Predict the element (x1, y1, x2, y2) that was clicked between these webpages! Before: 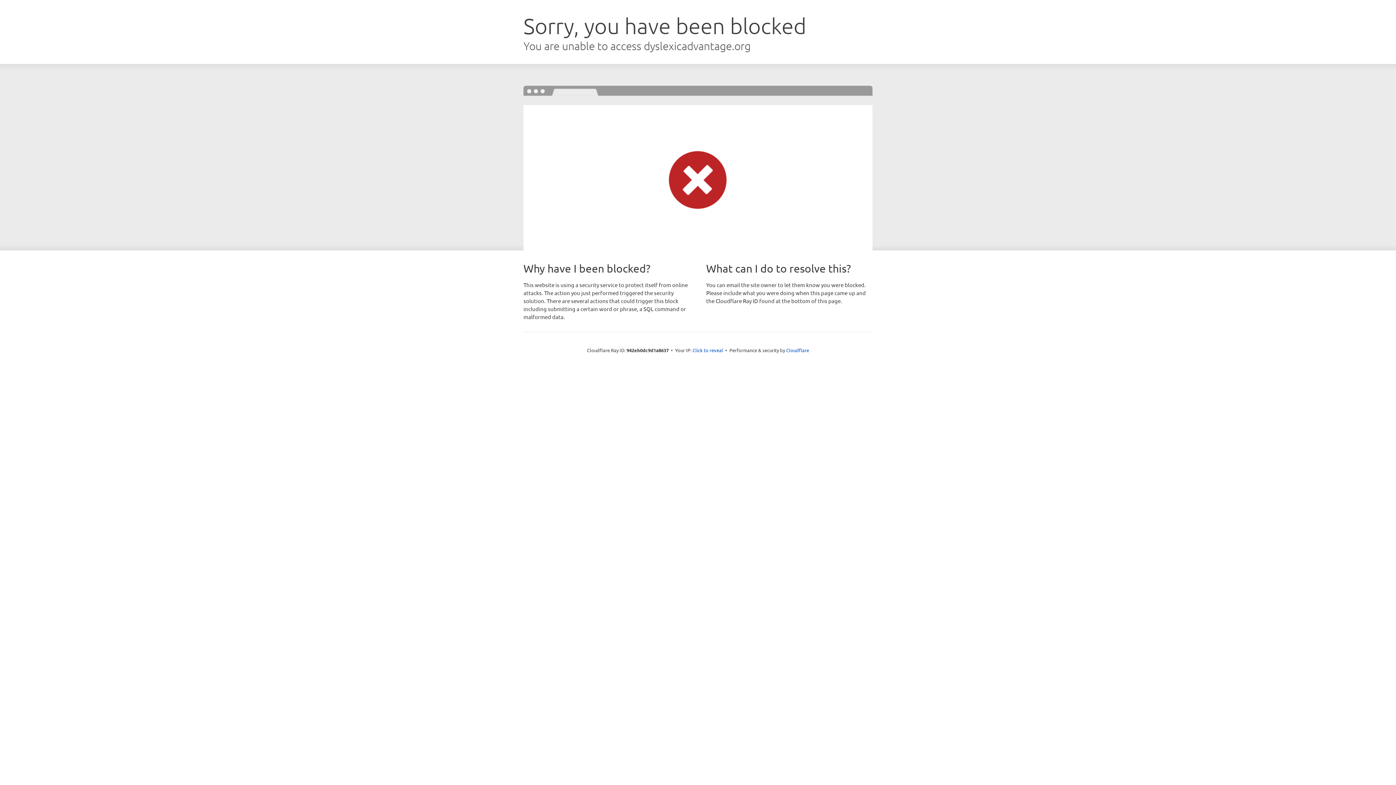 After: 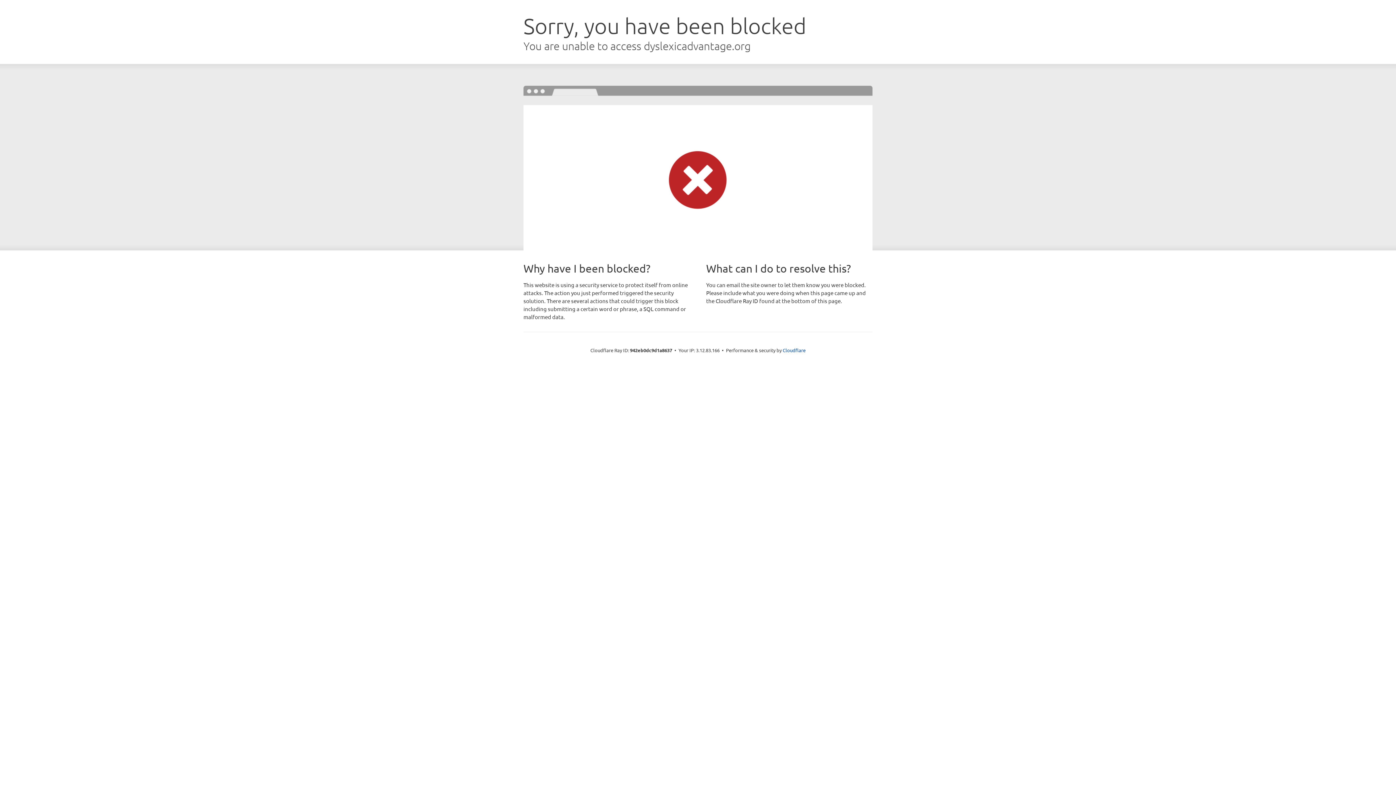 Action: bbox: (692, 346, 723, 353) label: Click to reveal